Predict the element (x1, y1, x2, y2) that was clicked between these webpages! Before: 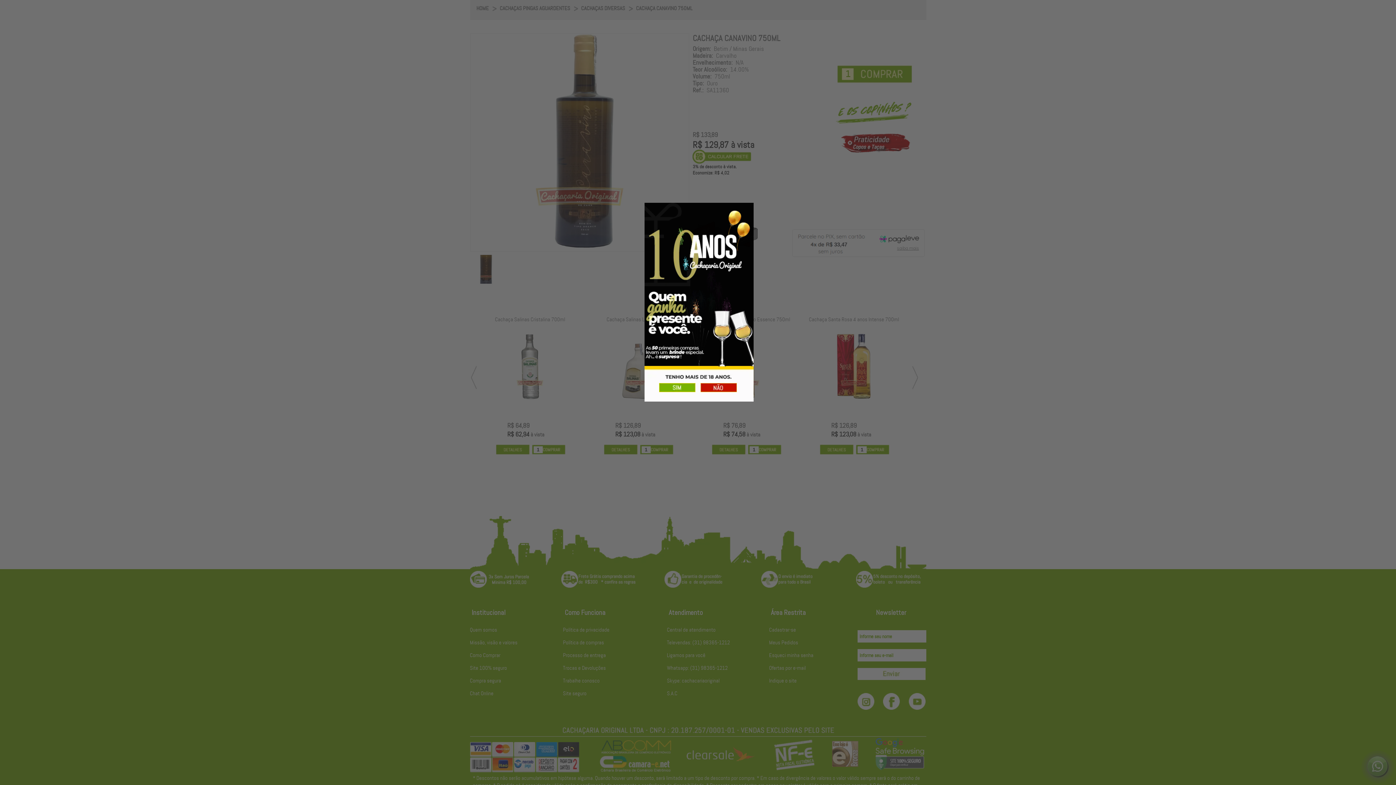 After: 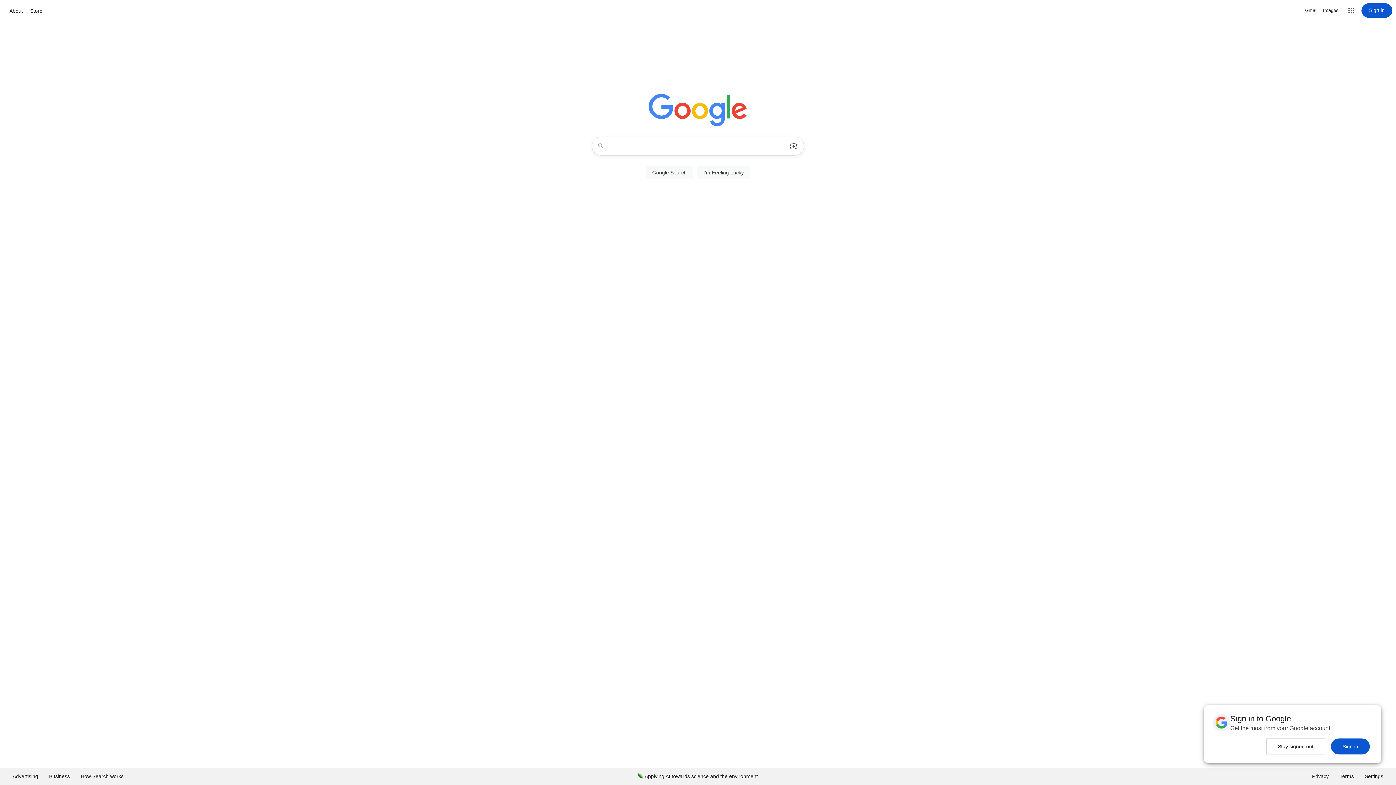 Action: bbox: (700, 383, 737, 392)